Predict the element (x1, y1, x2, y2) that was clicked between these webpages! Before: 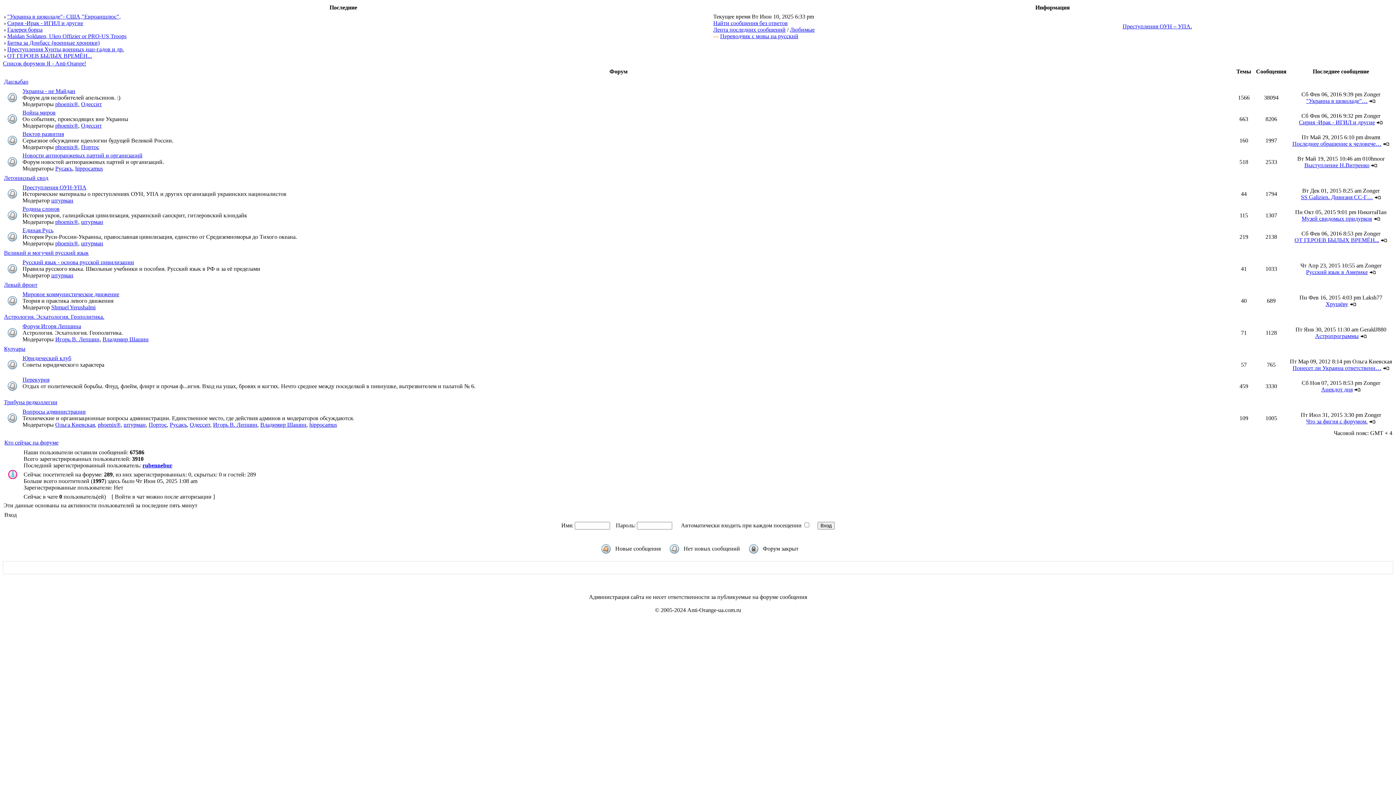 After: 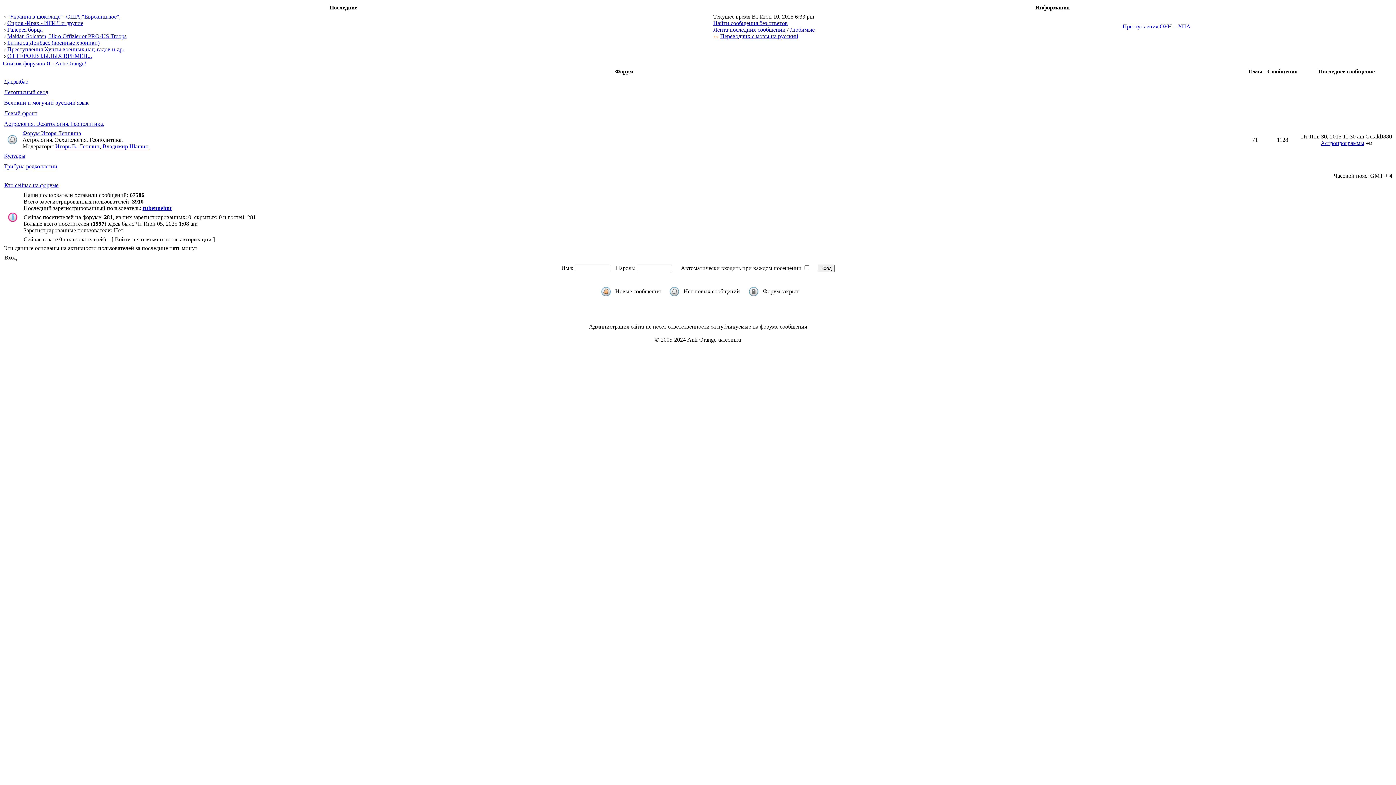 Action: bbox: (4, 313, 104, 320) label: Астрология. Эсхатология. Геополитика.